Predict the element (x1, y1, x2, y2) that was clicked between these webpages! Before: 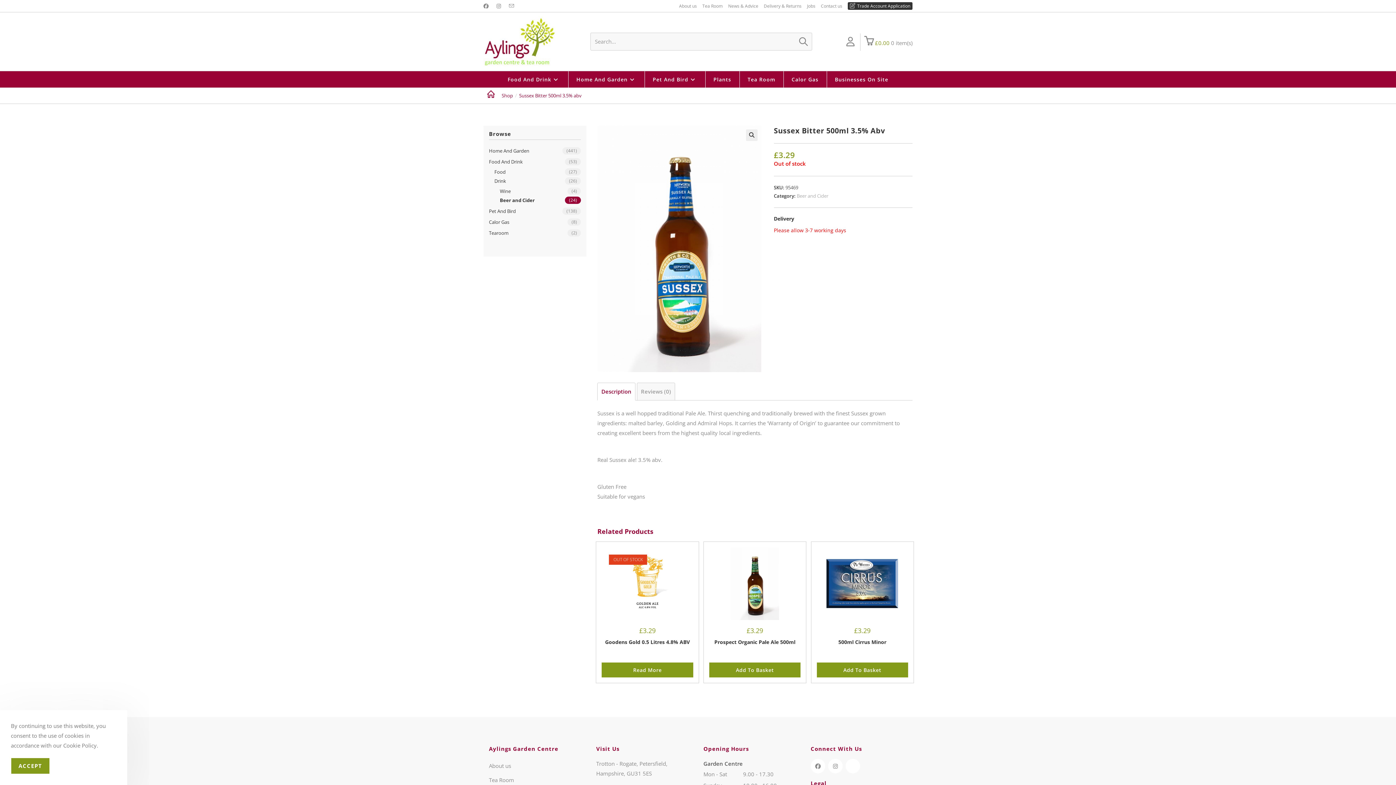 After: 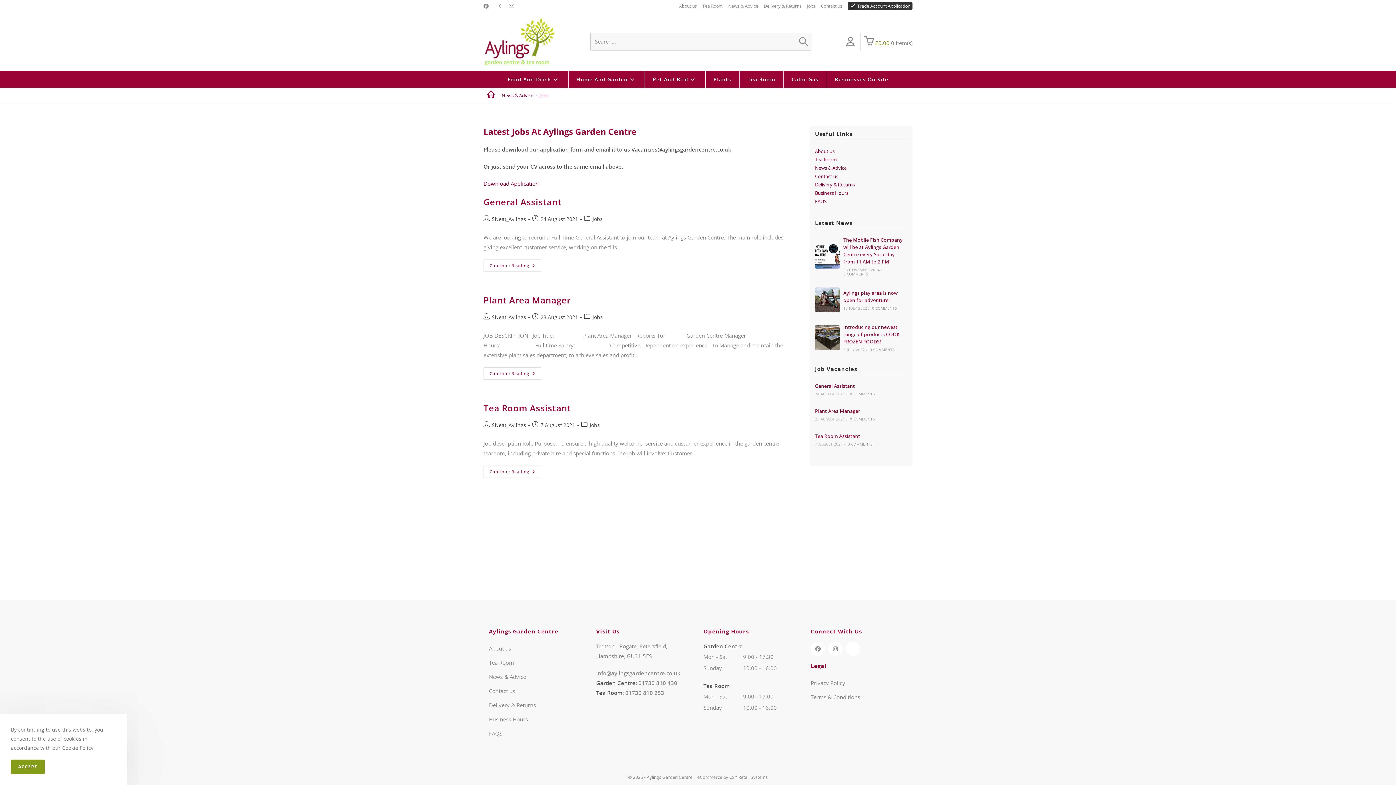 Action: label: Jobs bbox: (807, 2, 815, 9)